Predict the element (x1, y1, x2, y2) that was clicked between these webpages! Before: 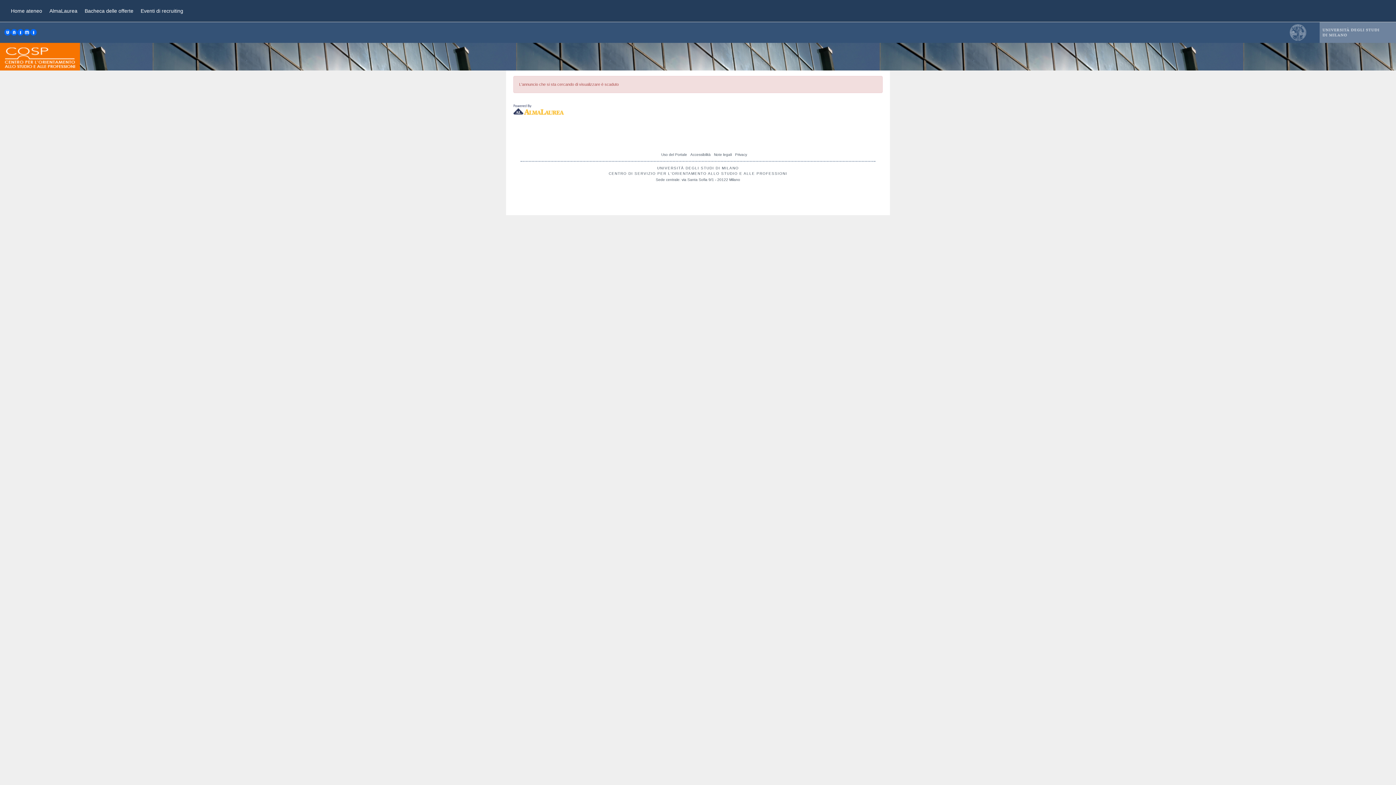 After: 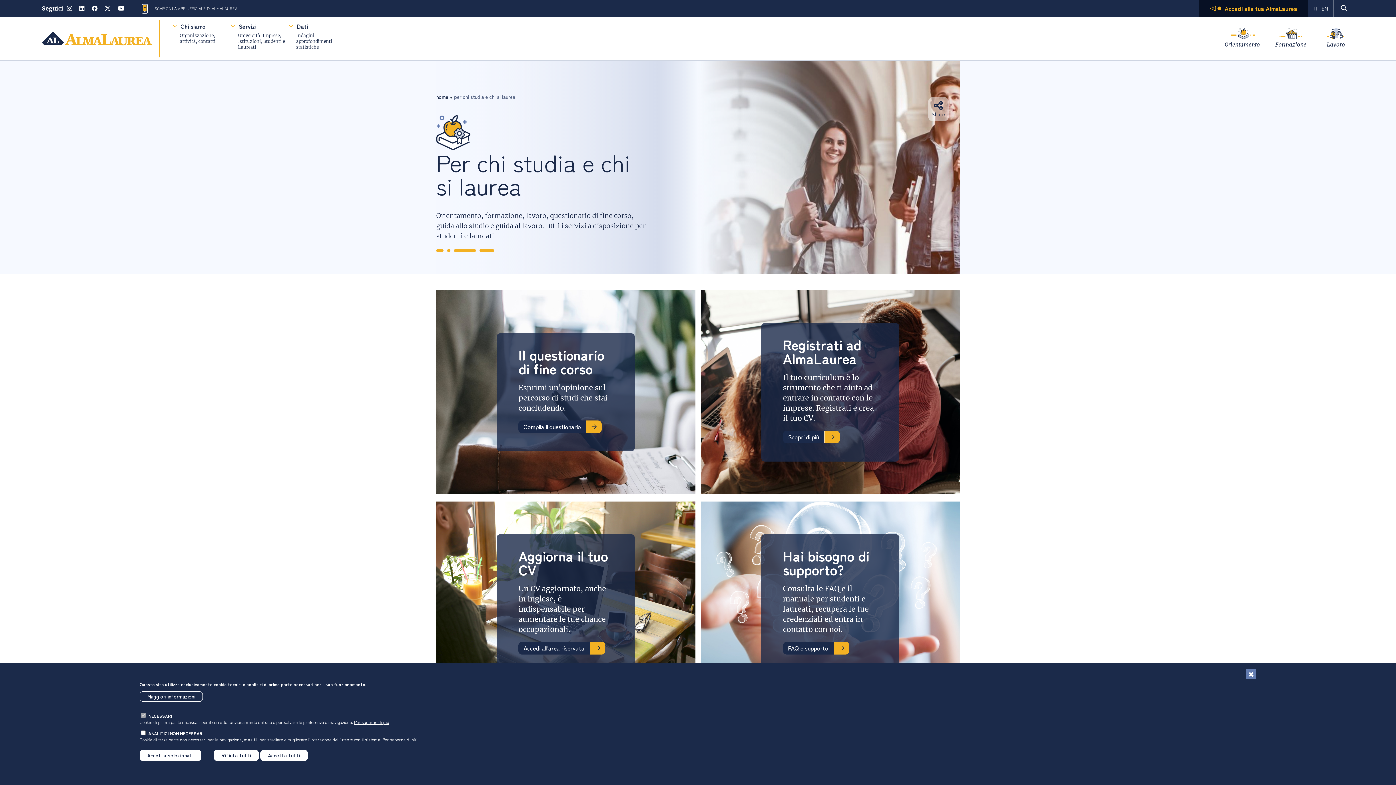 Action: bbox: (45, 0, 81, 21) label: AlmaLaurea